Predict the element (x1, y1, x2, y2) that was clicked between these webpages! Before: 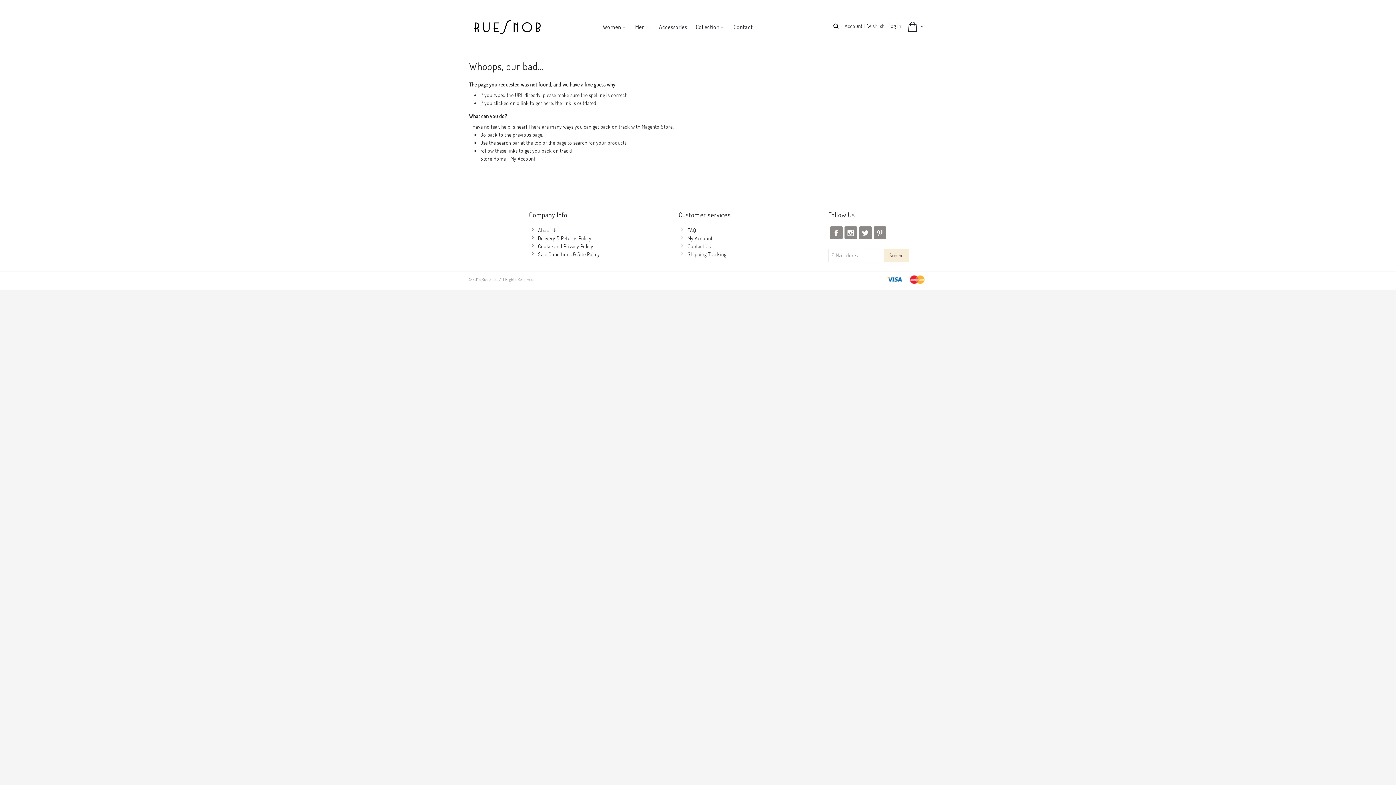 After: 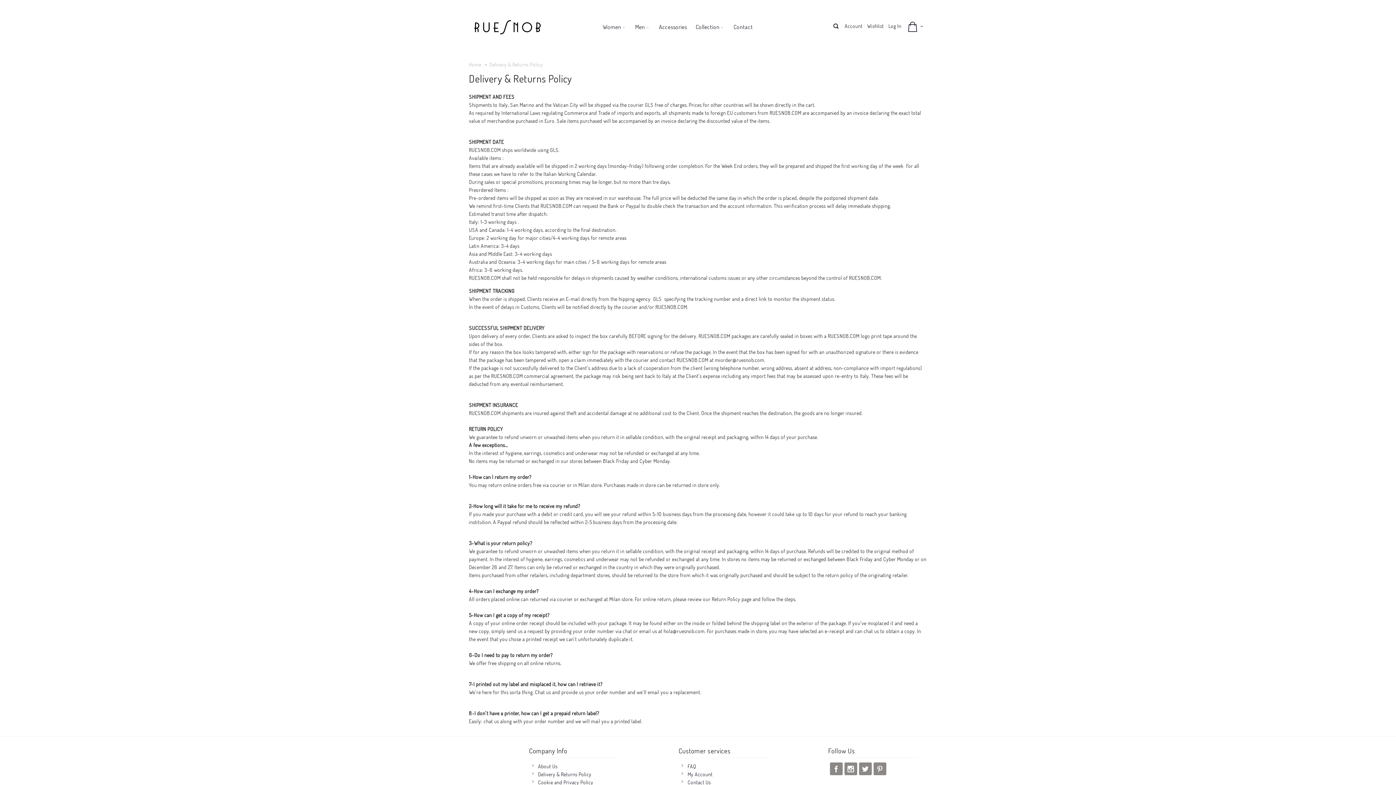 Action: label: Delivery & Returns Policy bbox: (538, 235, 591, 241)